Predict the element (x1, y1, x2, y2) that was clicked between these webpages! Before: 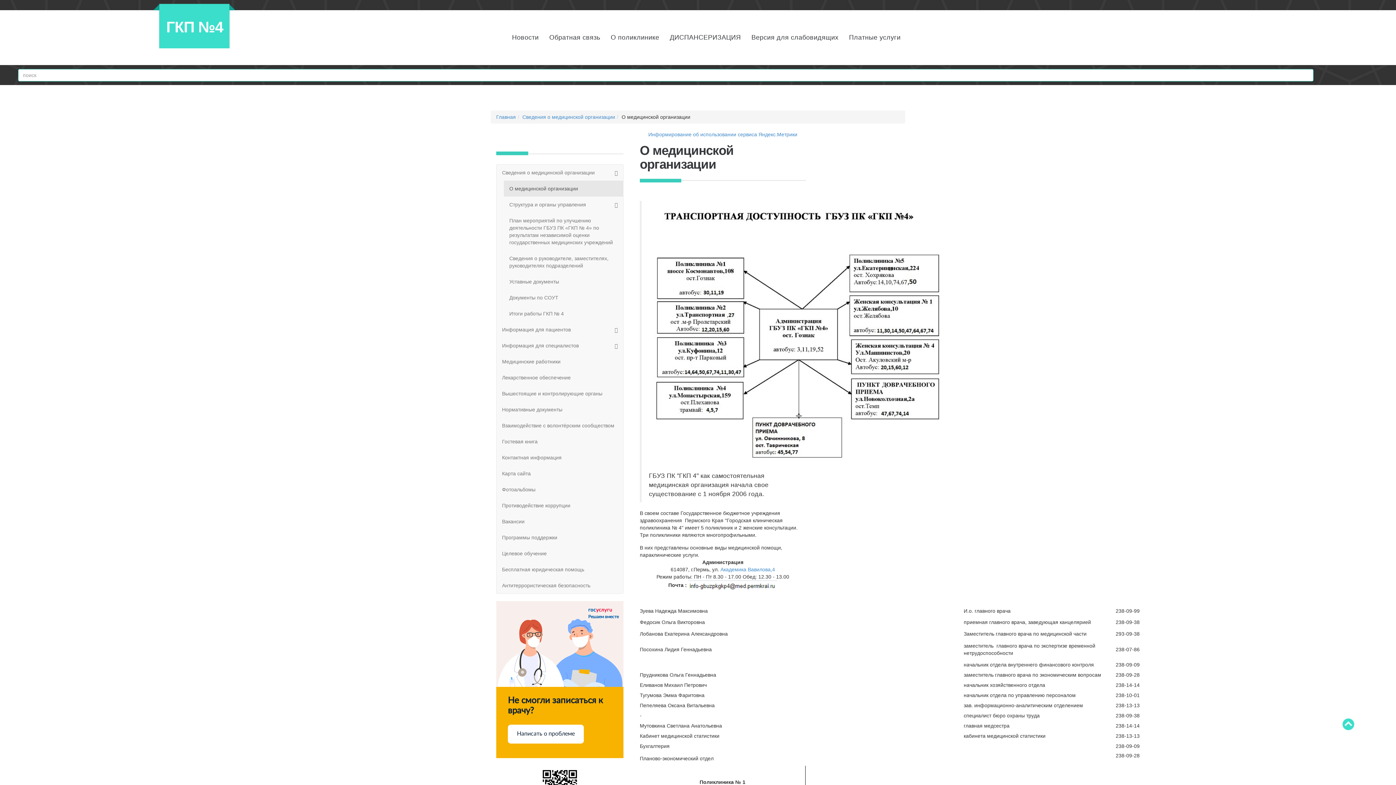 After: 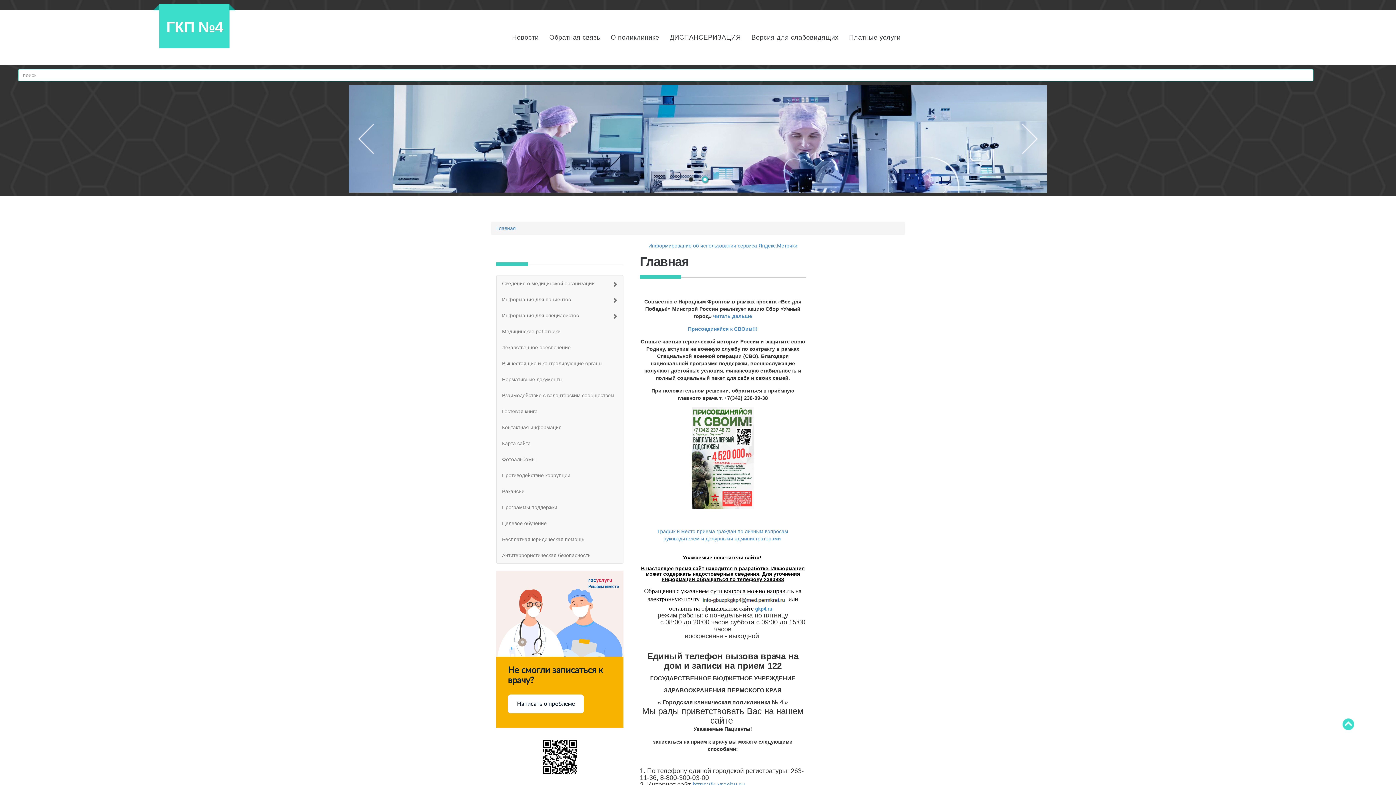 Action: label: Главная bbox: (496, 114, 516, 120)